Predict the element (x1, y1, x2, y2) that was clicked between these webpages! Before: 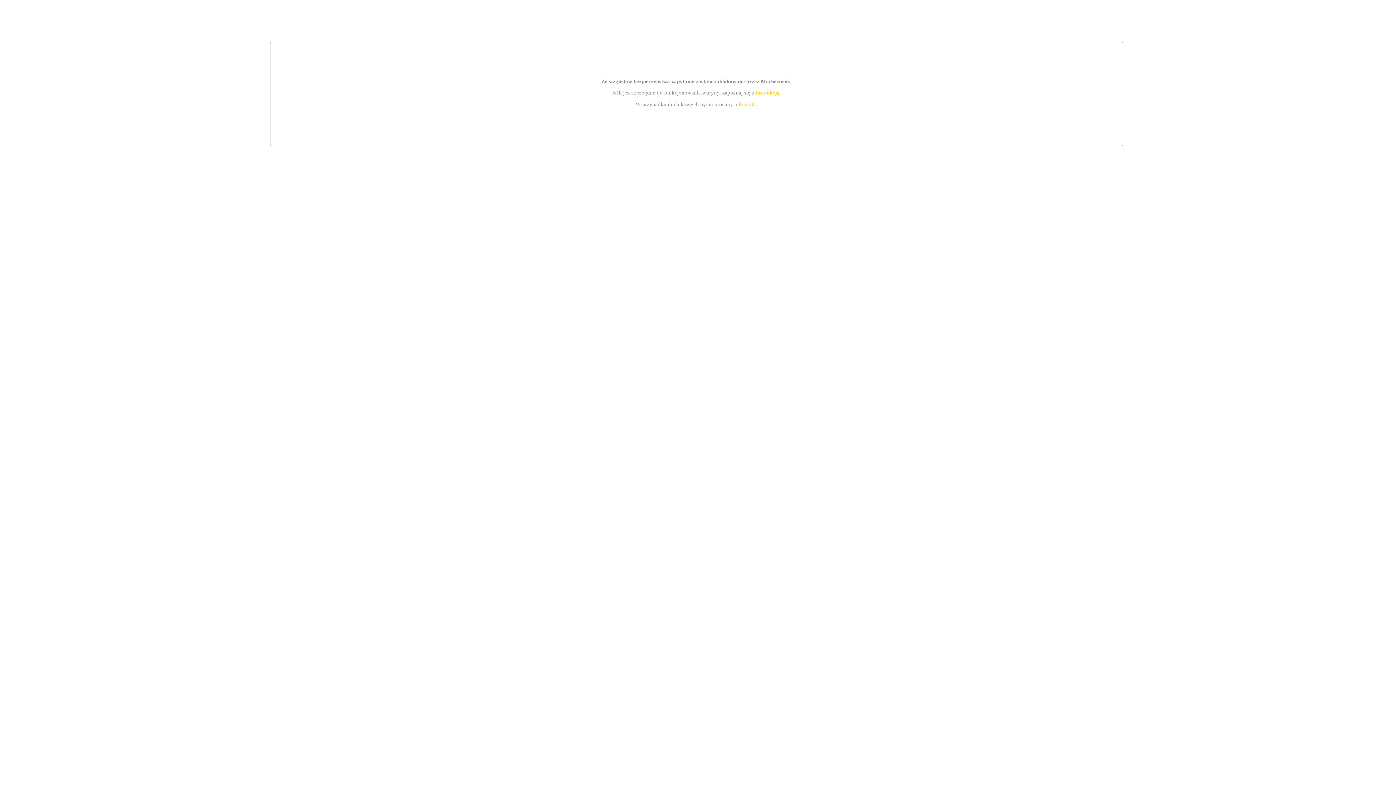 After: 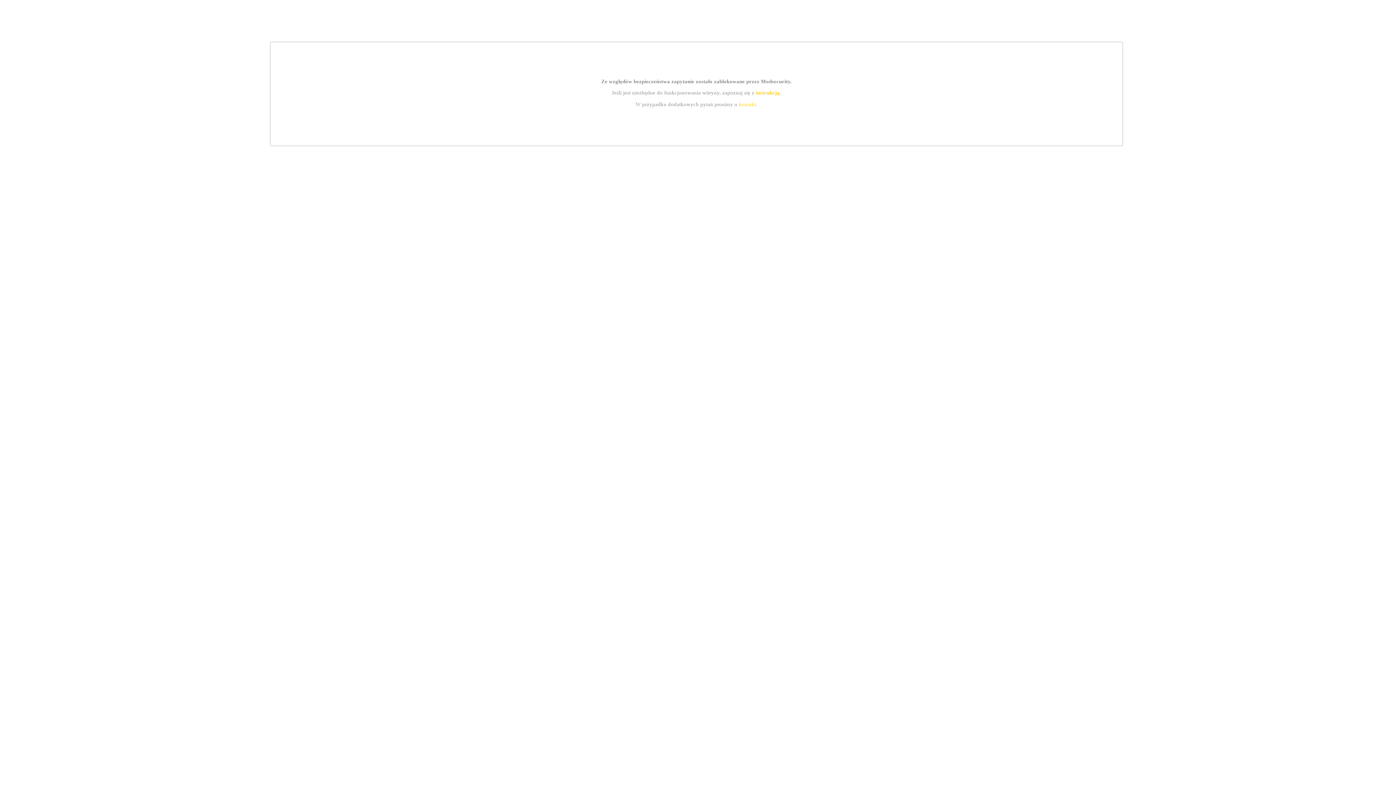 Action: label: kontakt bbox: (739, 101, 756, 107)